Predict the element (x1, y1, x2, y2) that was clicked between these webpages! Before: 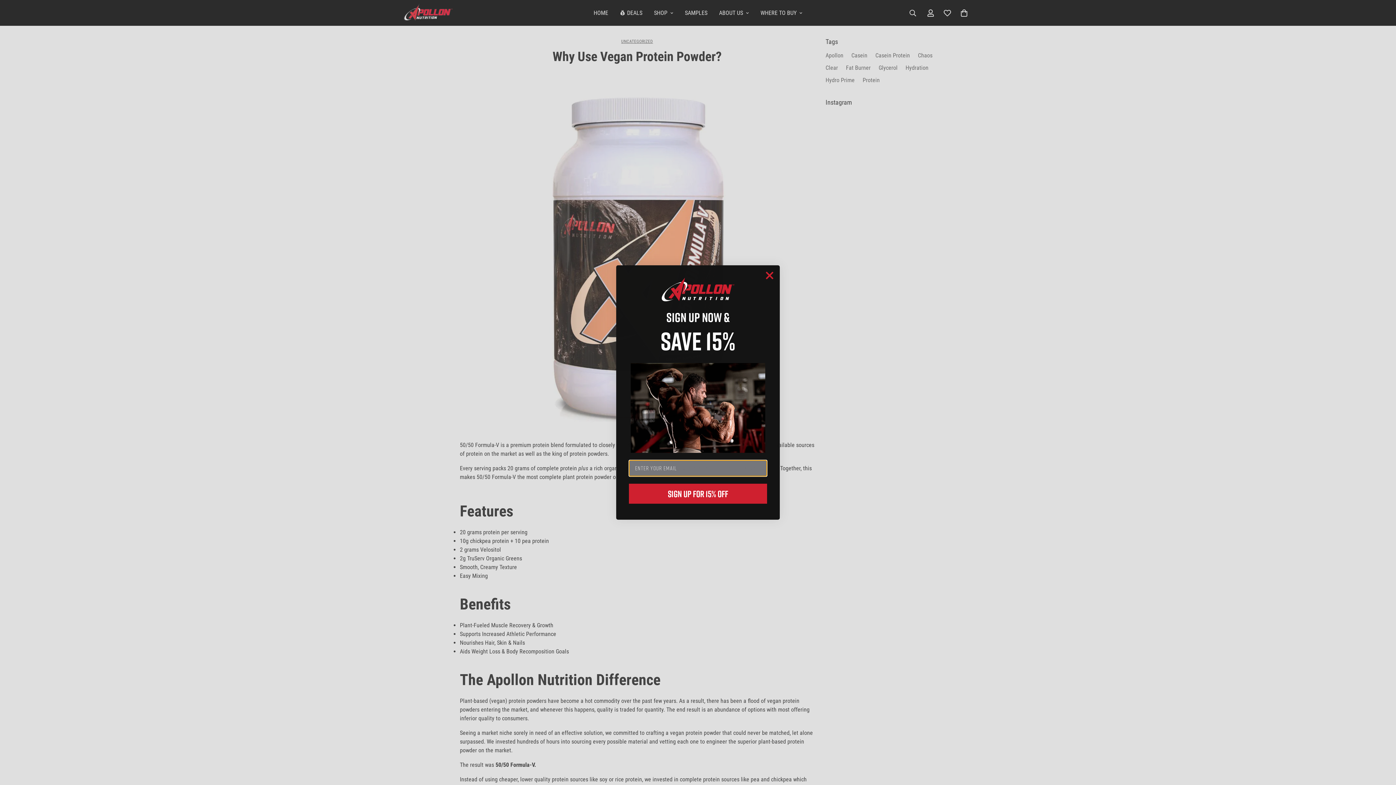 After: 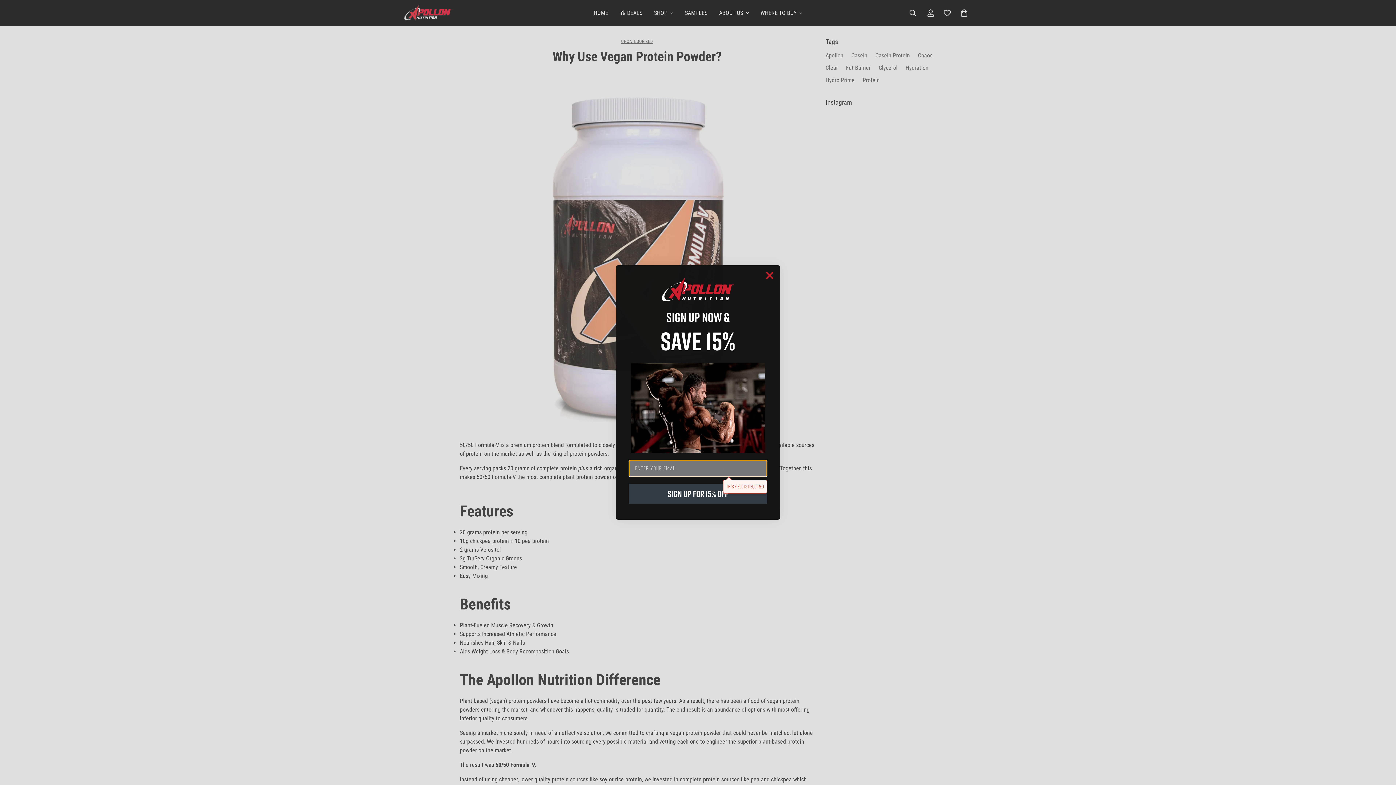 Action: bbox: (629, 509, 767, 529) label: SIGN UP FOR 15% OFF